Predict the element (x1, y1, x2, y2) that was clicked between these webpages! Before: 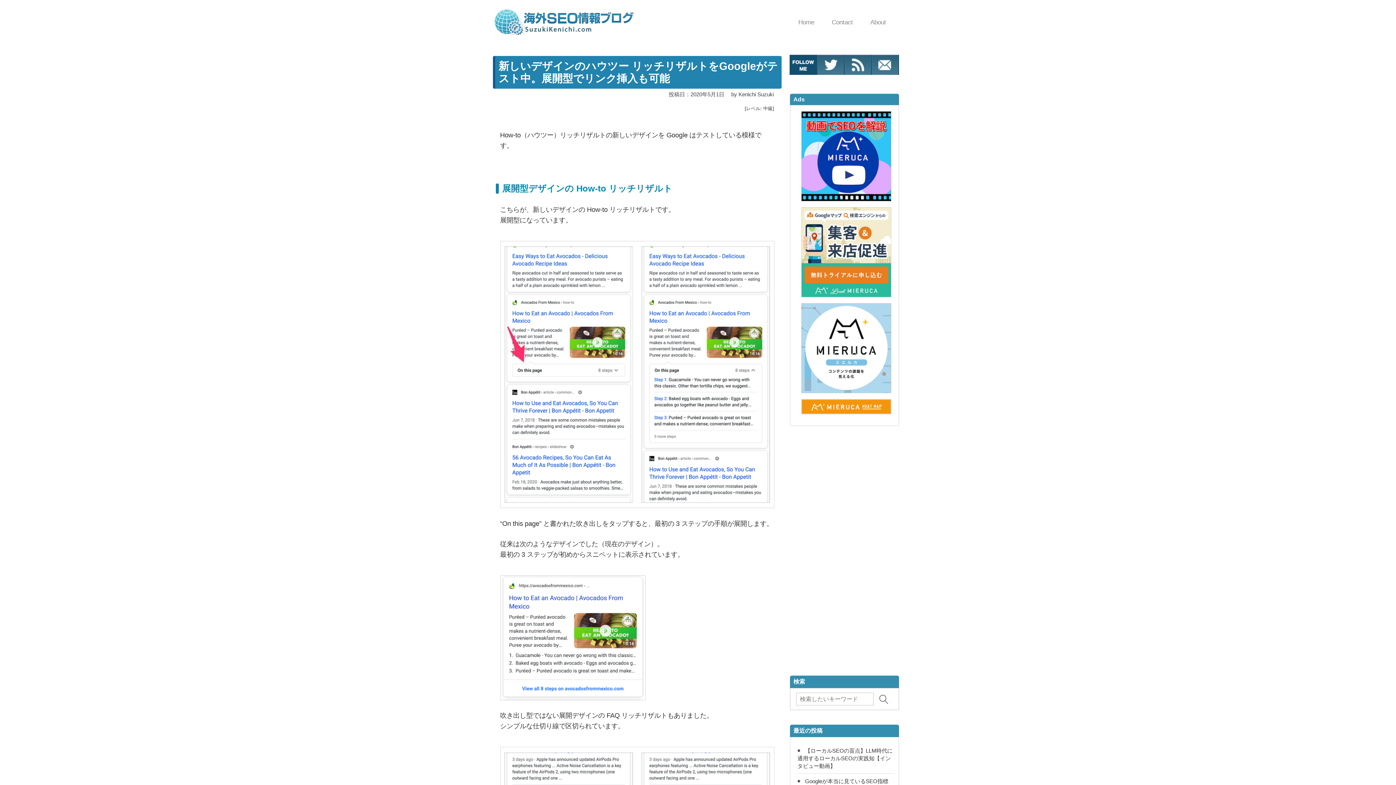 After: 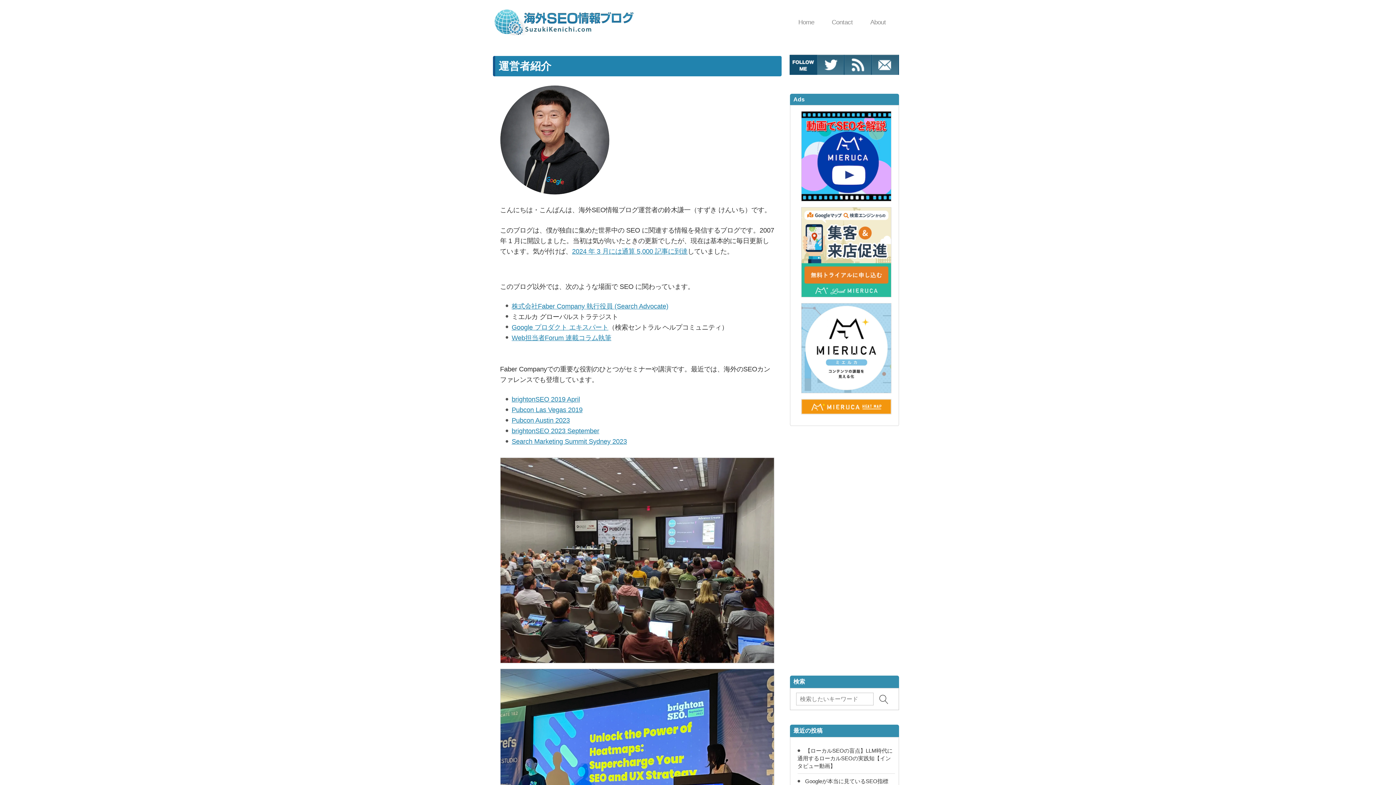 Action: bbox: (870, 7, 903, 36) label: About